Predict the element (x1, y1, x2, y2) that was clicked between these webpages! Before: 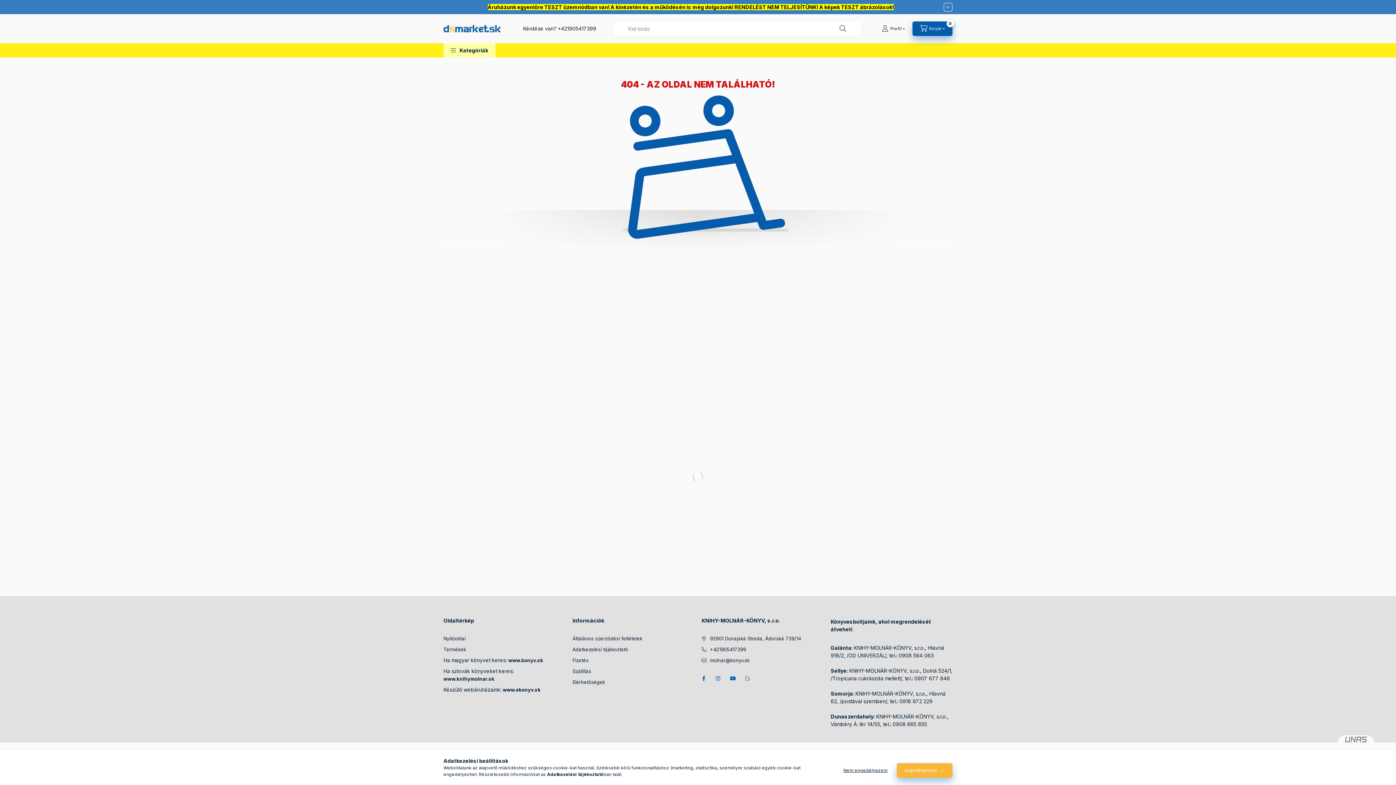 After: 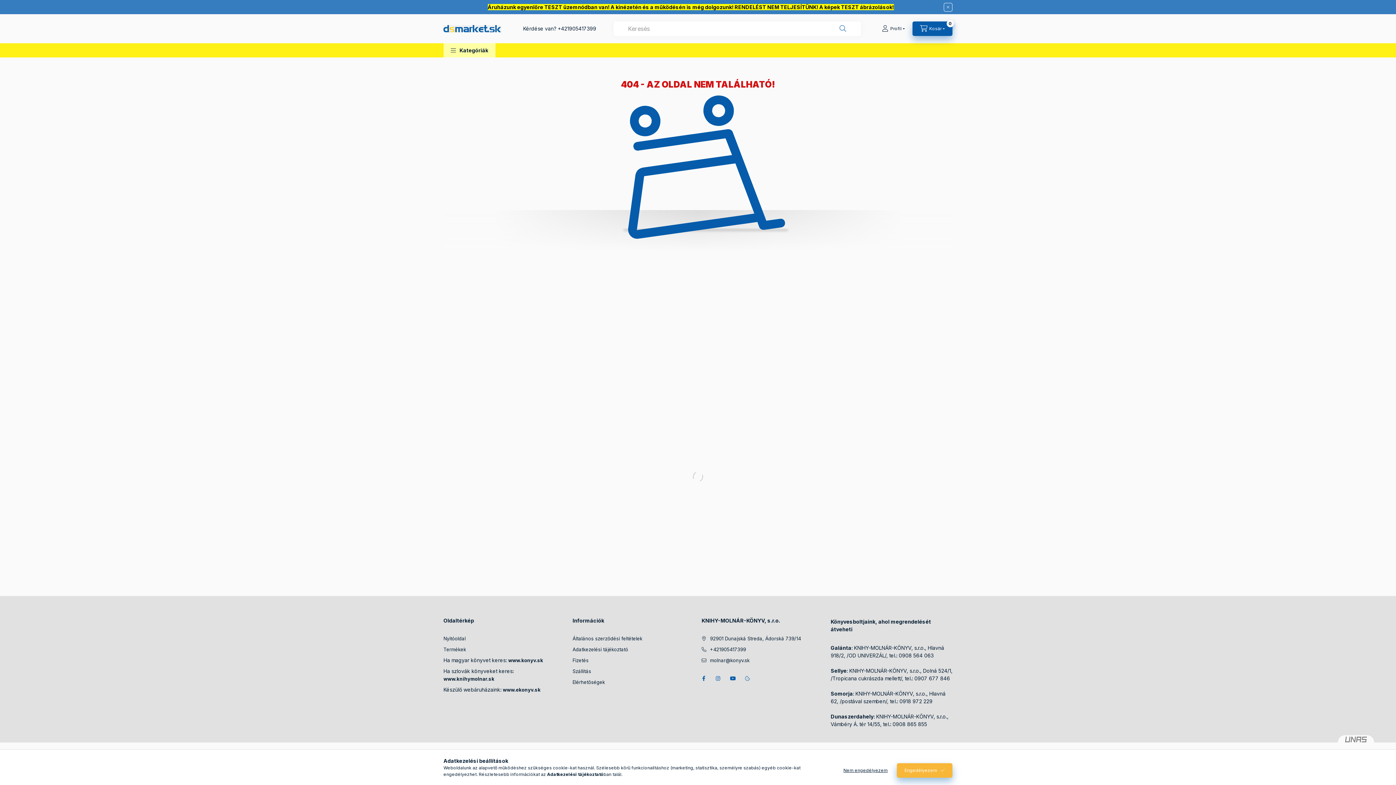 Action: bbox: (832, 21, 853, 35) label: Keresés